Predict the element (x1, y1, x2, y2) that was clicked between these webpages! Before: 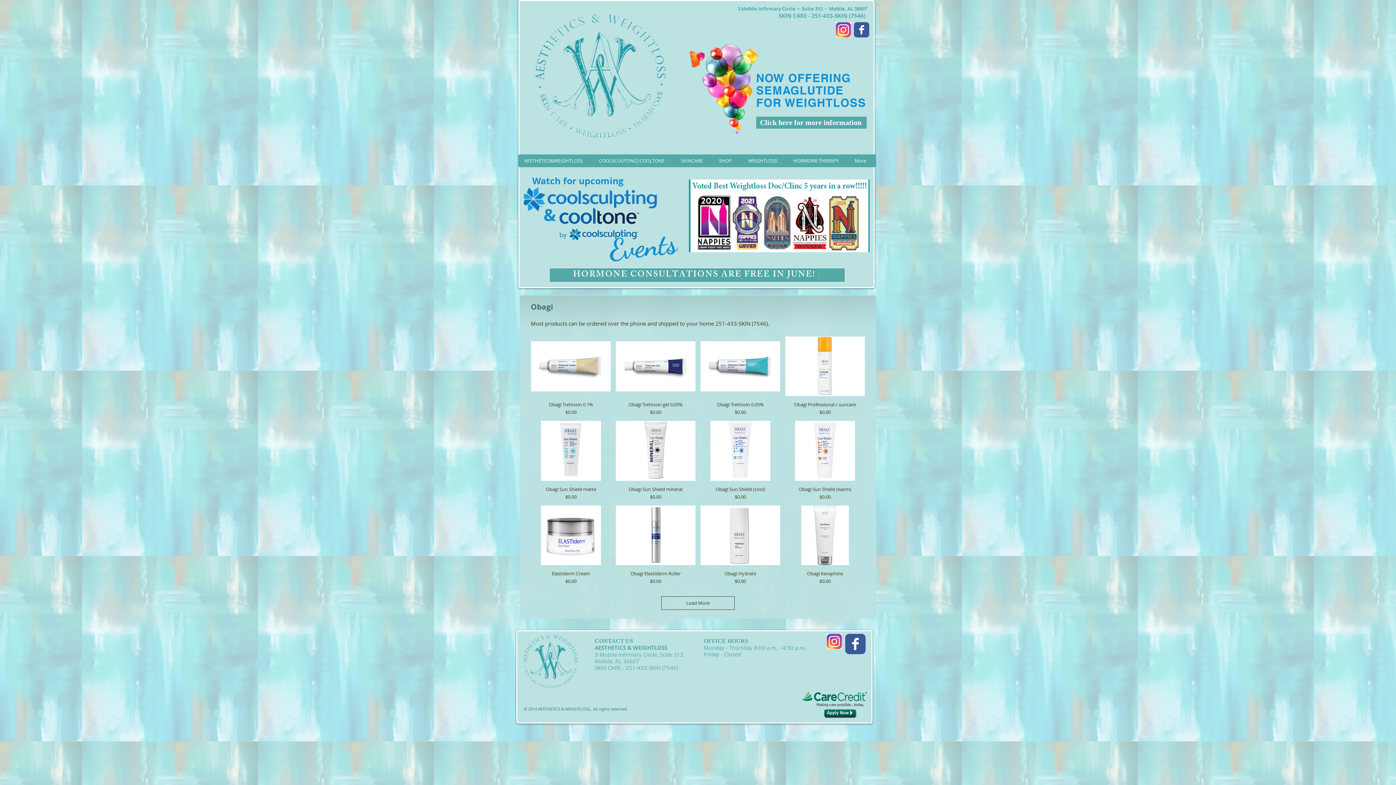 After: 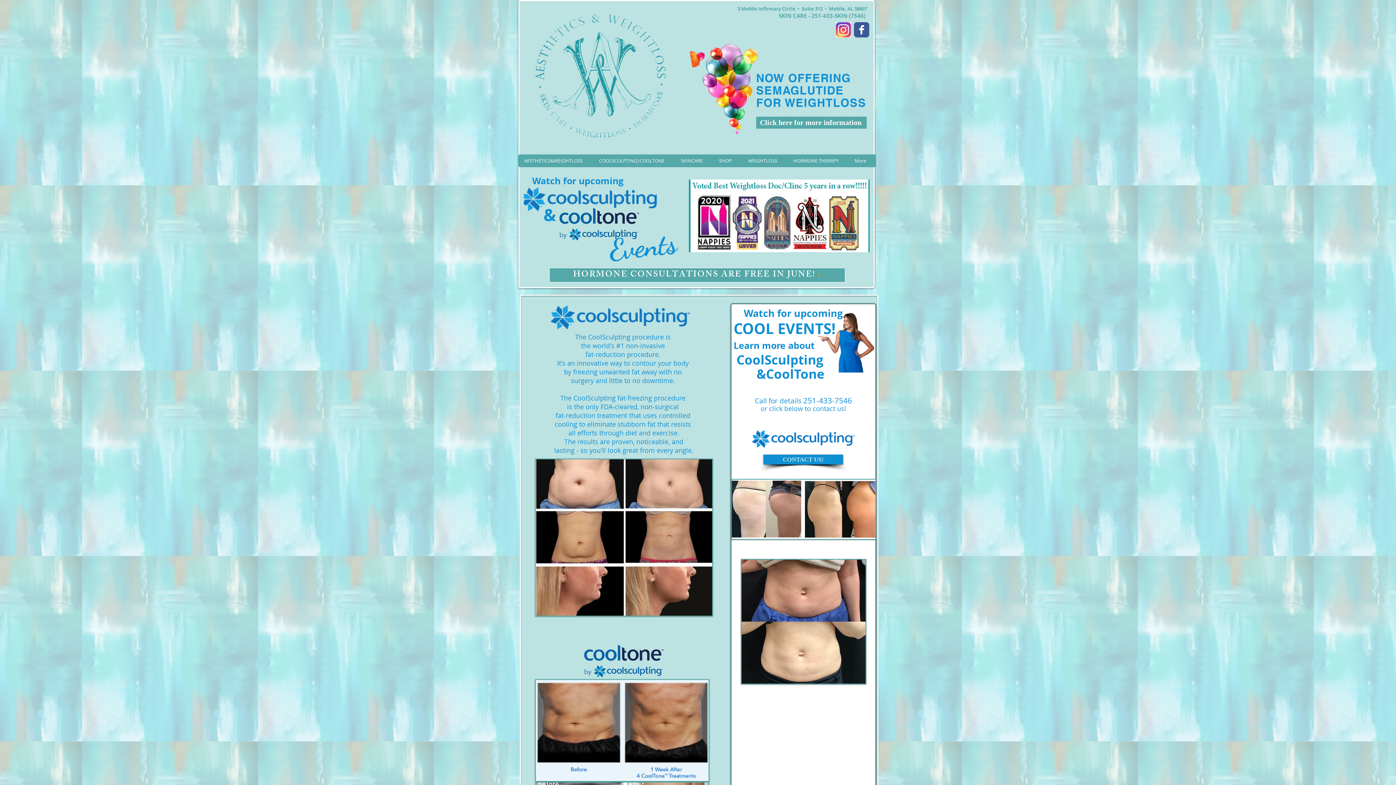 Action: label: COOLSCULPTING|COOLTONE bbox: (593, 154, 674, 167)